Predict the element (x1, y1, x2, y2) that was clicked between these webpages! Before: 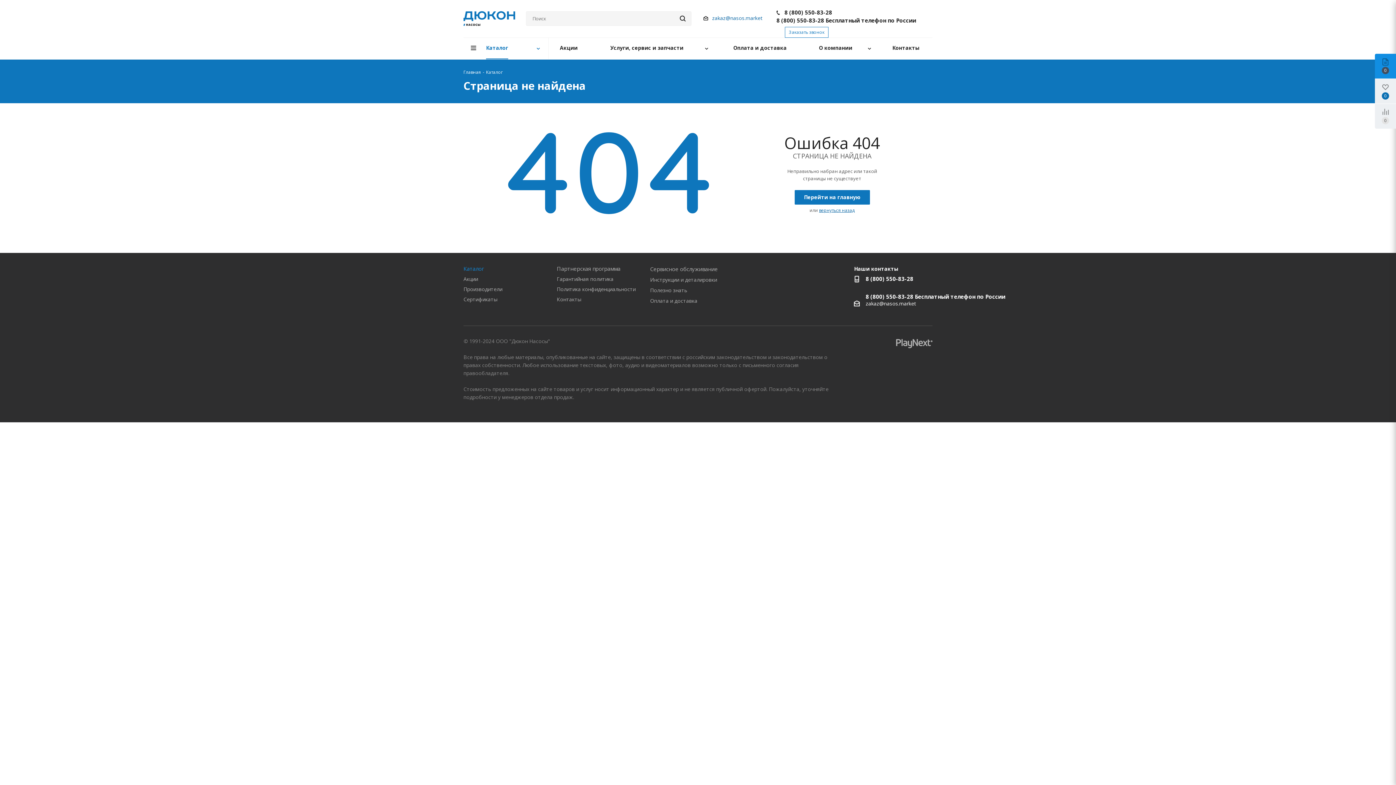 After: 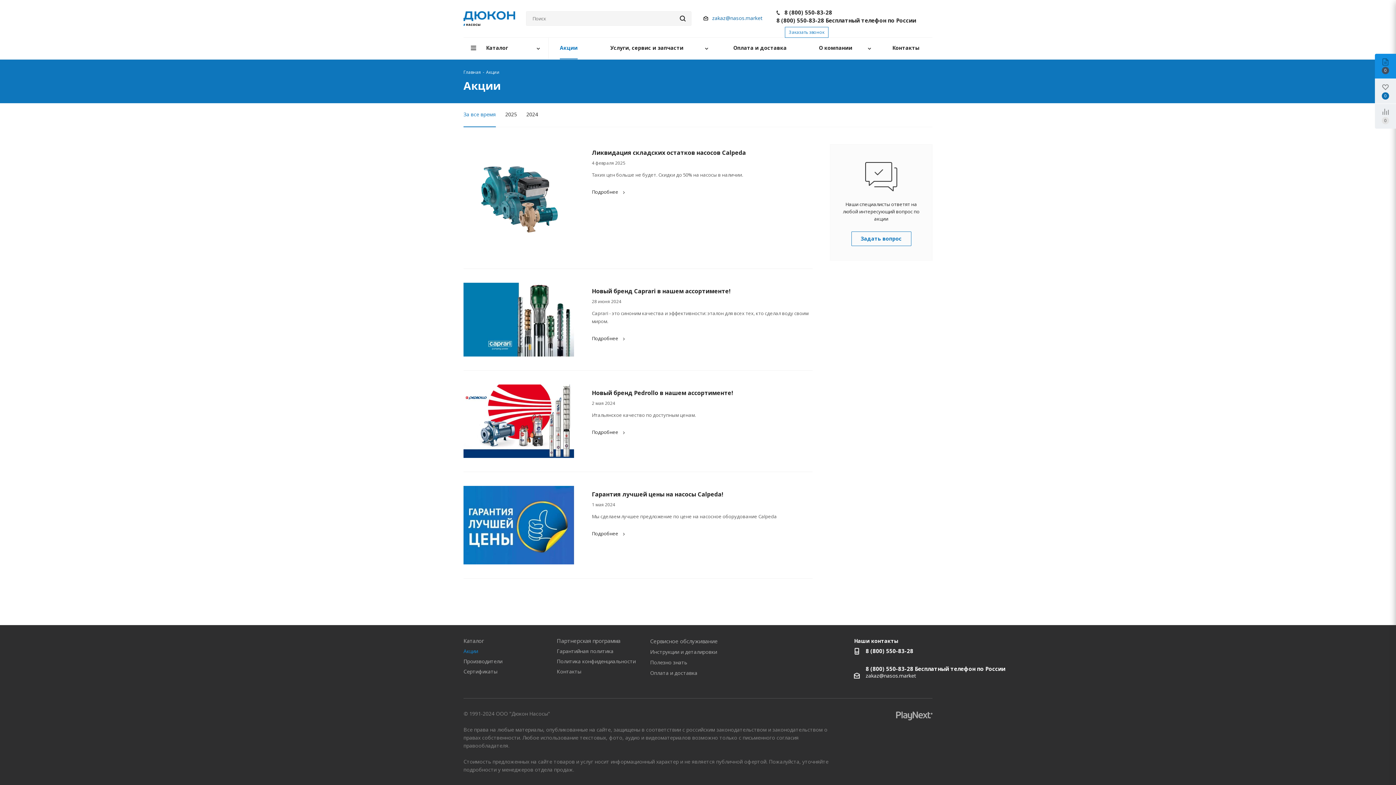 Action: bbox: (463, 275, 478, 282) label: Акции